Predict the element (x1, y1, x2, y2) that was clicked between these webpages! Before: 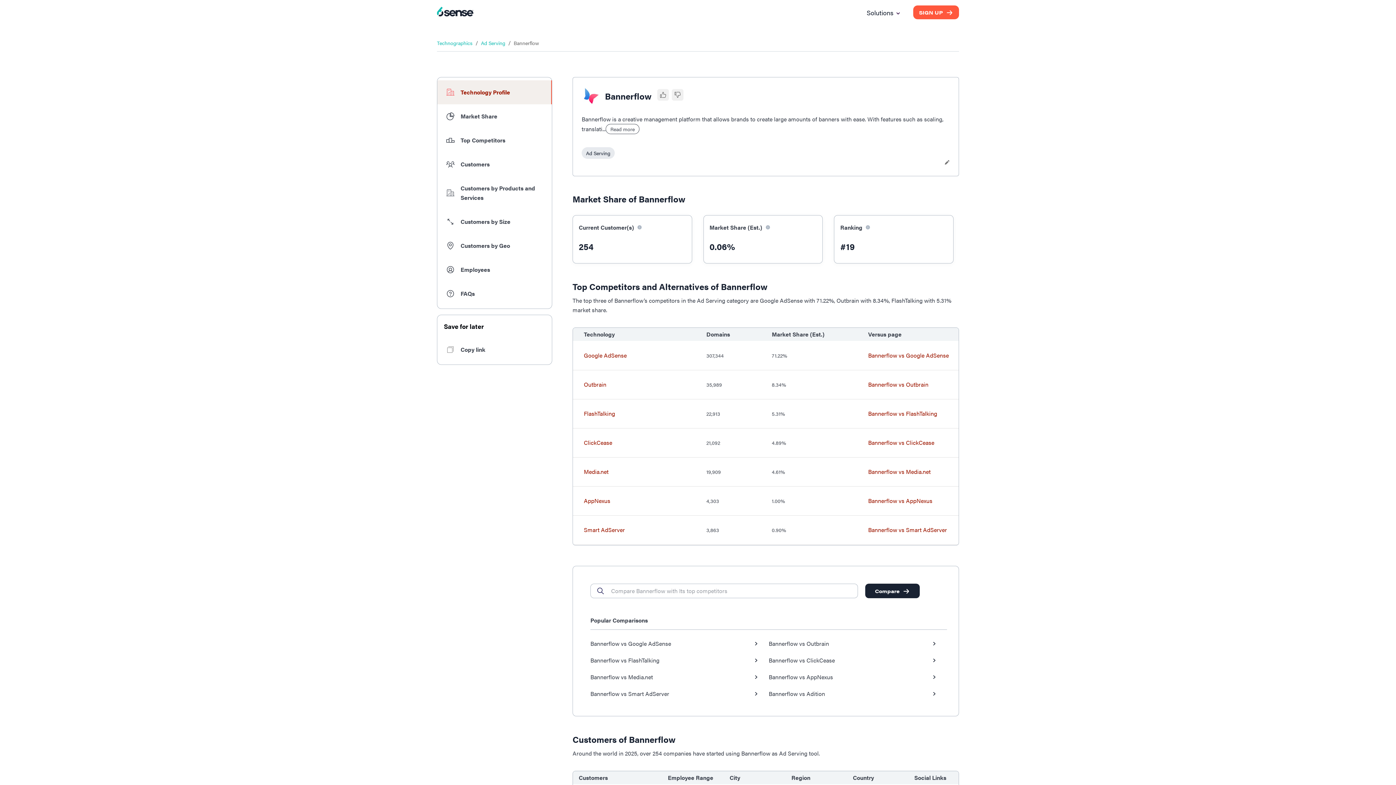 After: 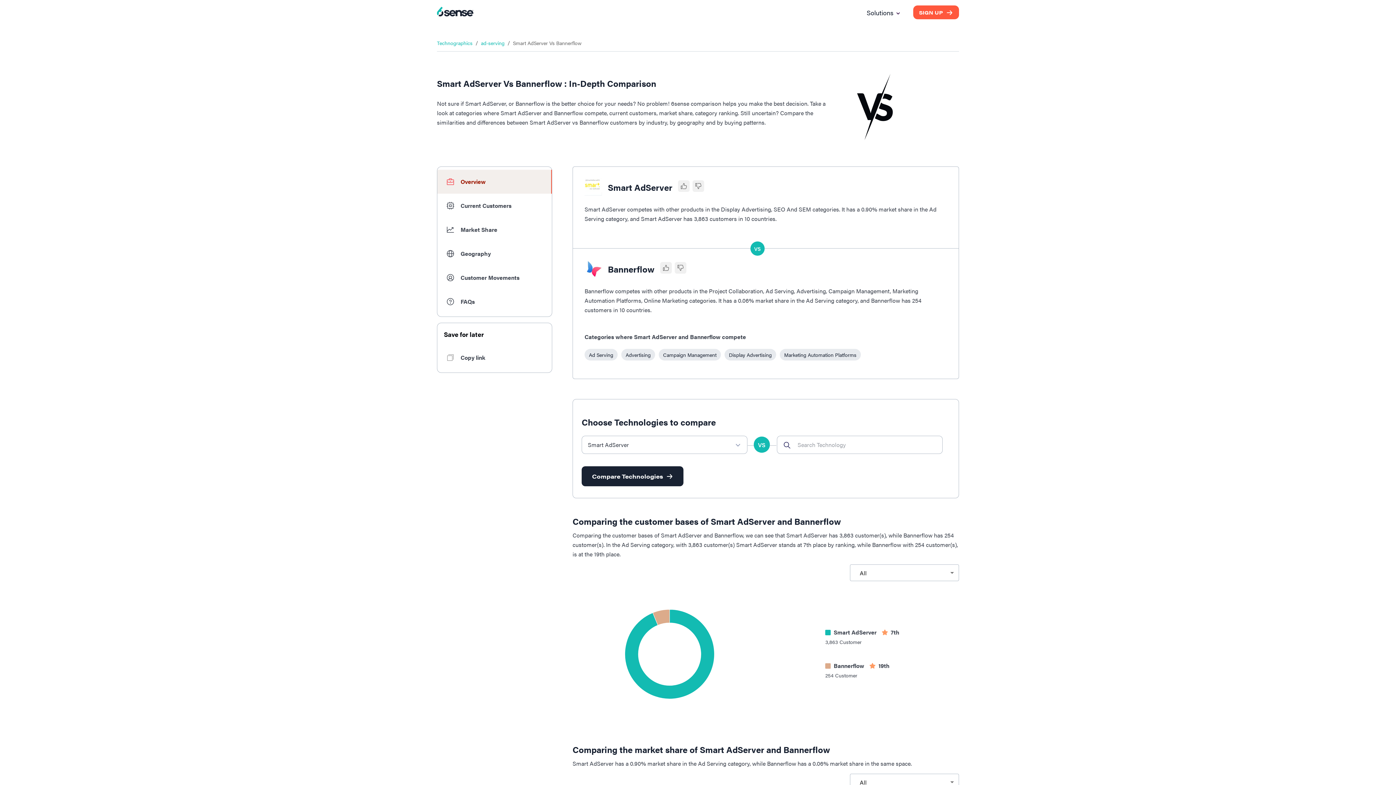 Action: bbox: (868, 525, 947, 534) label: Bannerflow vs Smart AdServer